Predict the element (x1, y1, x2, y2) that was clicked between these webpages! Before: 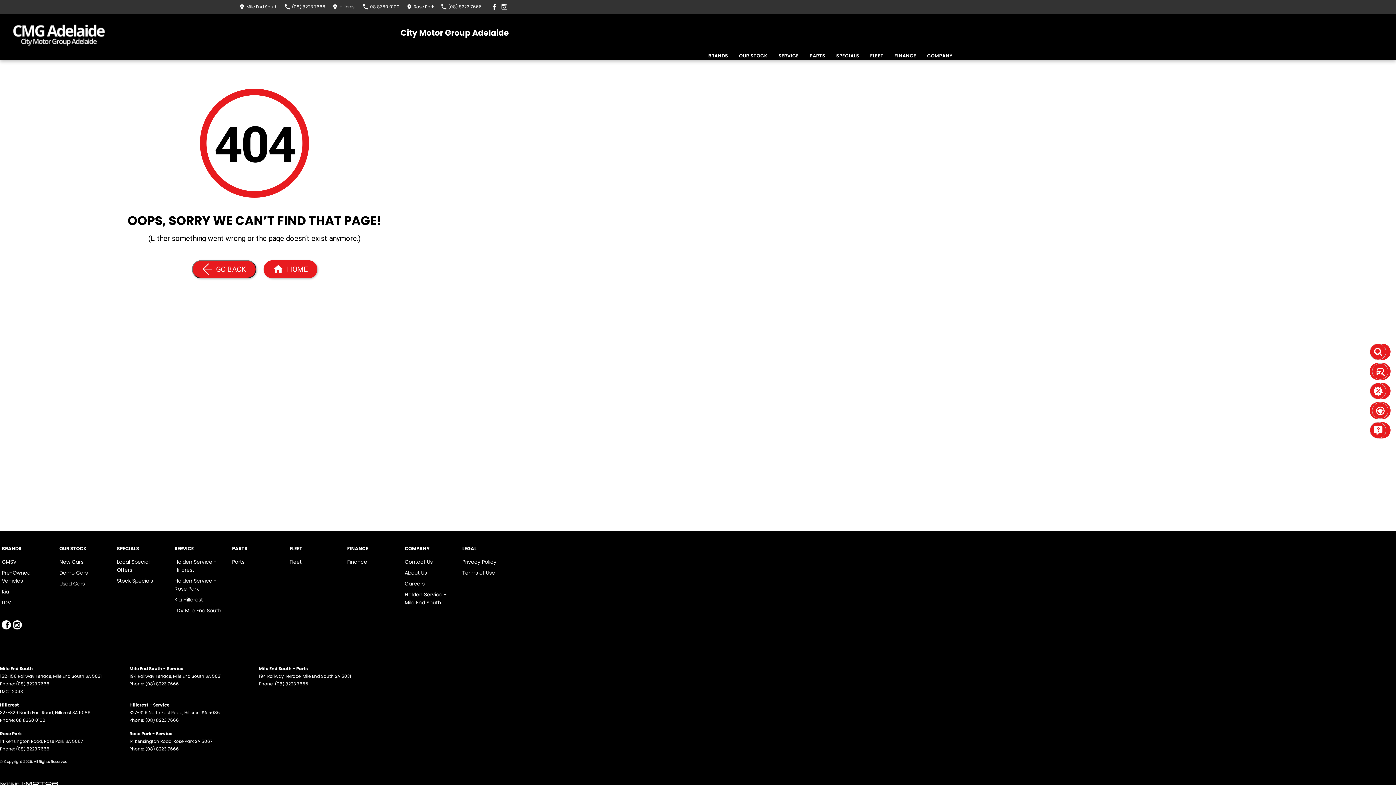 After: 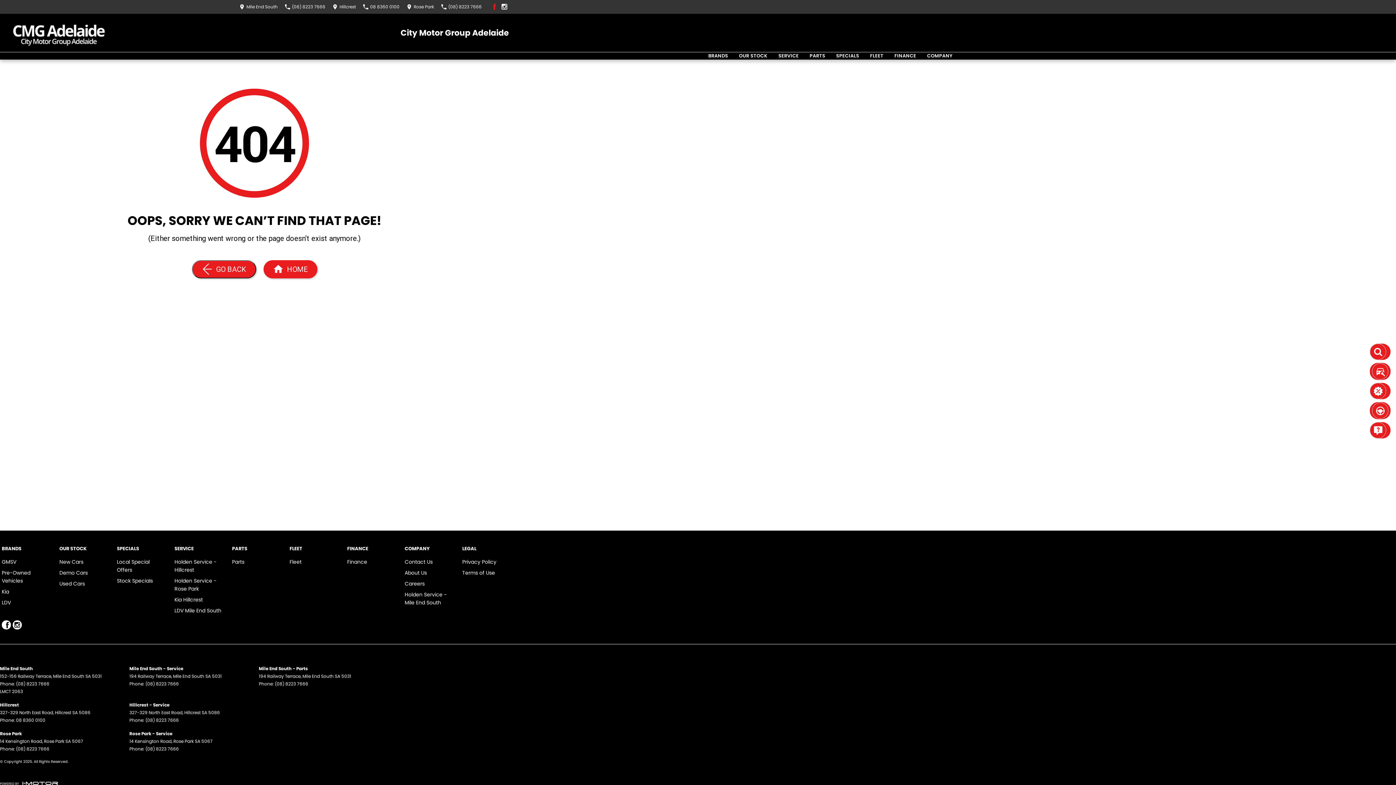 Action: bbox: (489, 2, 498, 11) label: facebook Link